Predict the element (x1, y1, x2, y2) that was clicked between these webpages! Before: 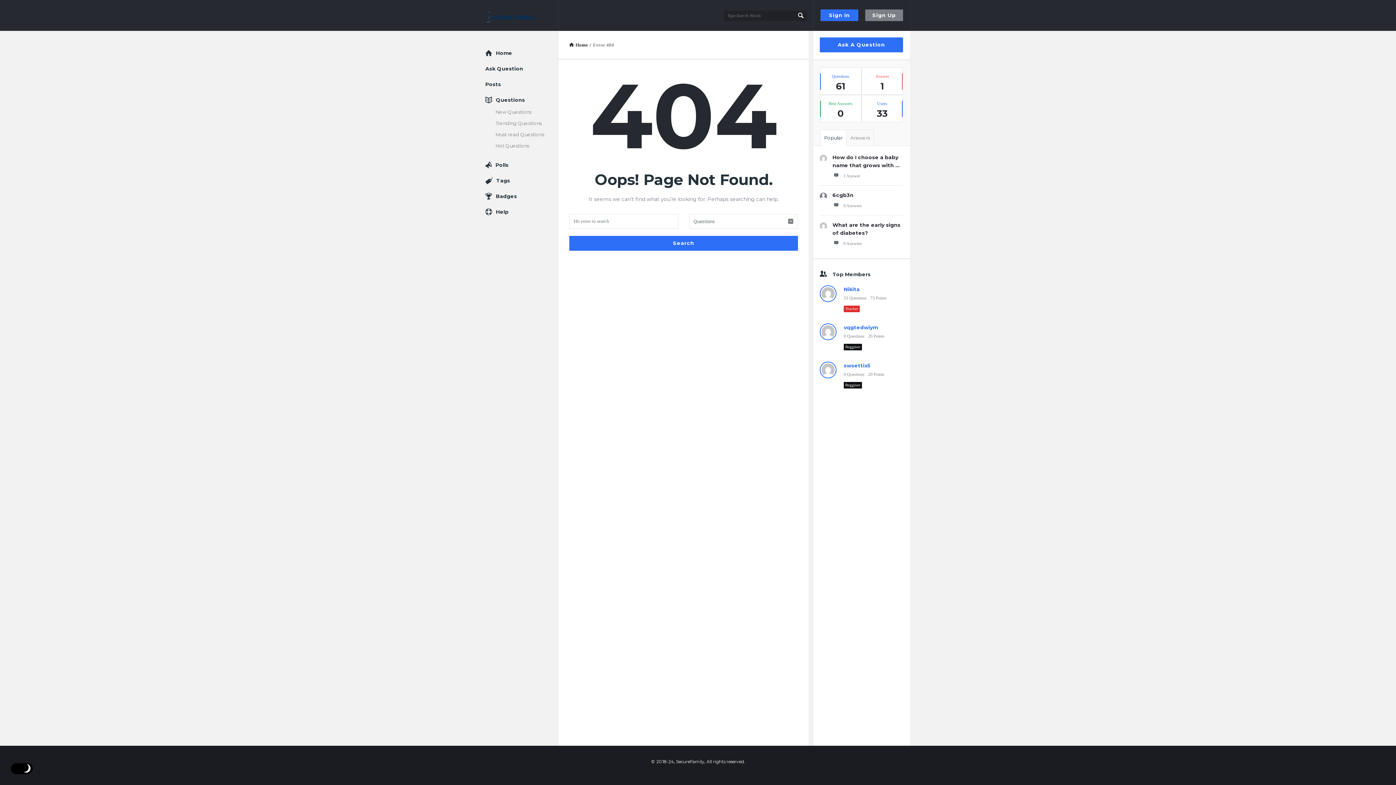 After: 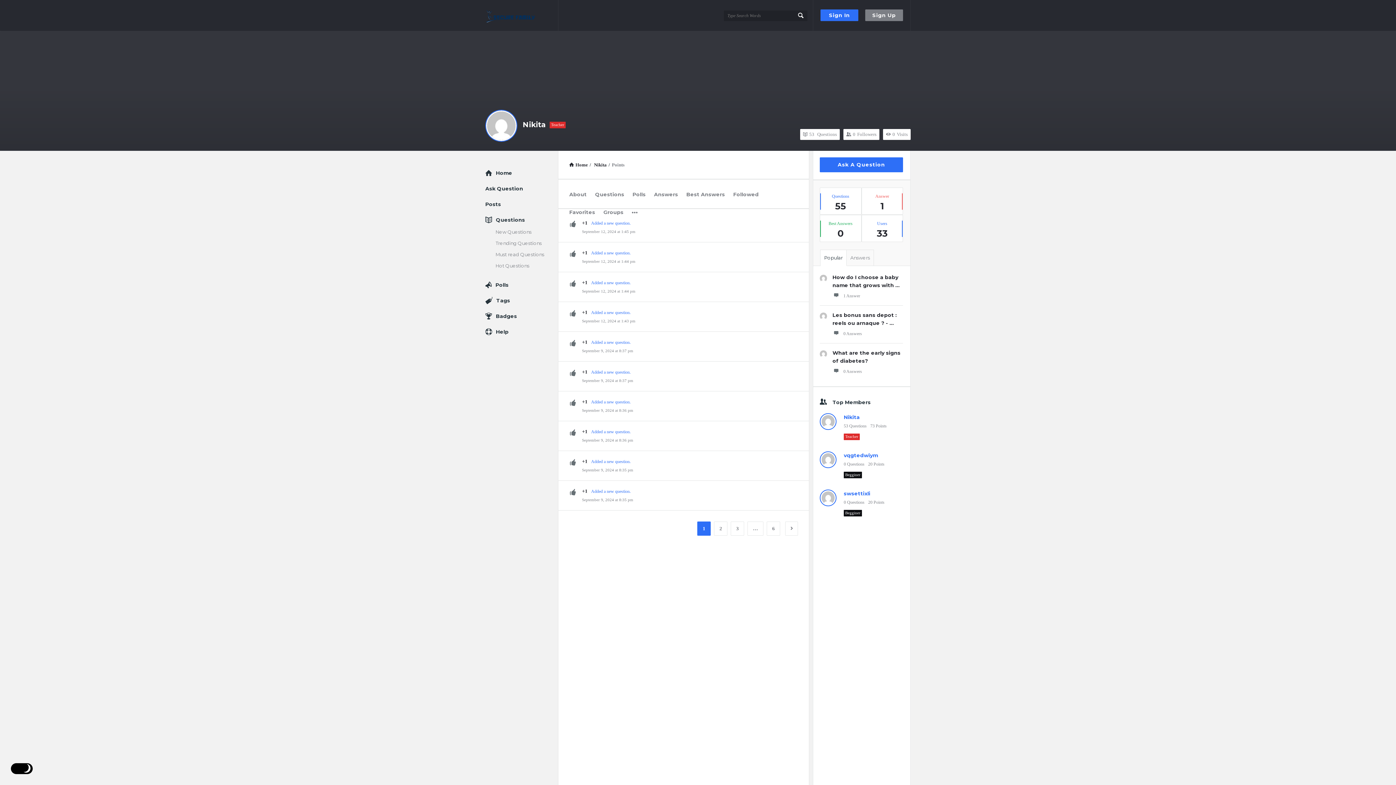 Action: bbox: (870, 295, 886, 300) label: 73 Points